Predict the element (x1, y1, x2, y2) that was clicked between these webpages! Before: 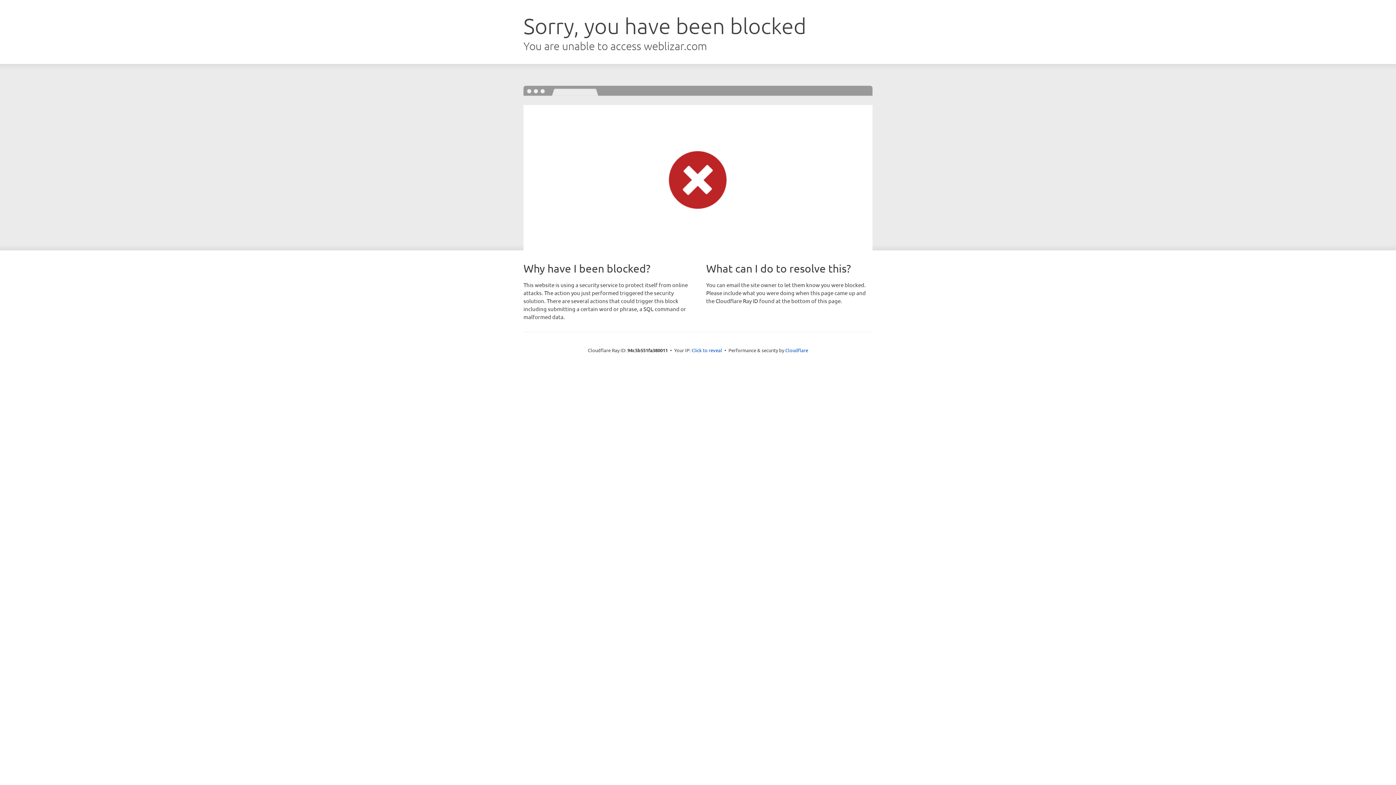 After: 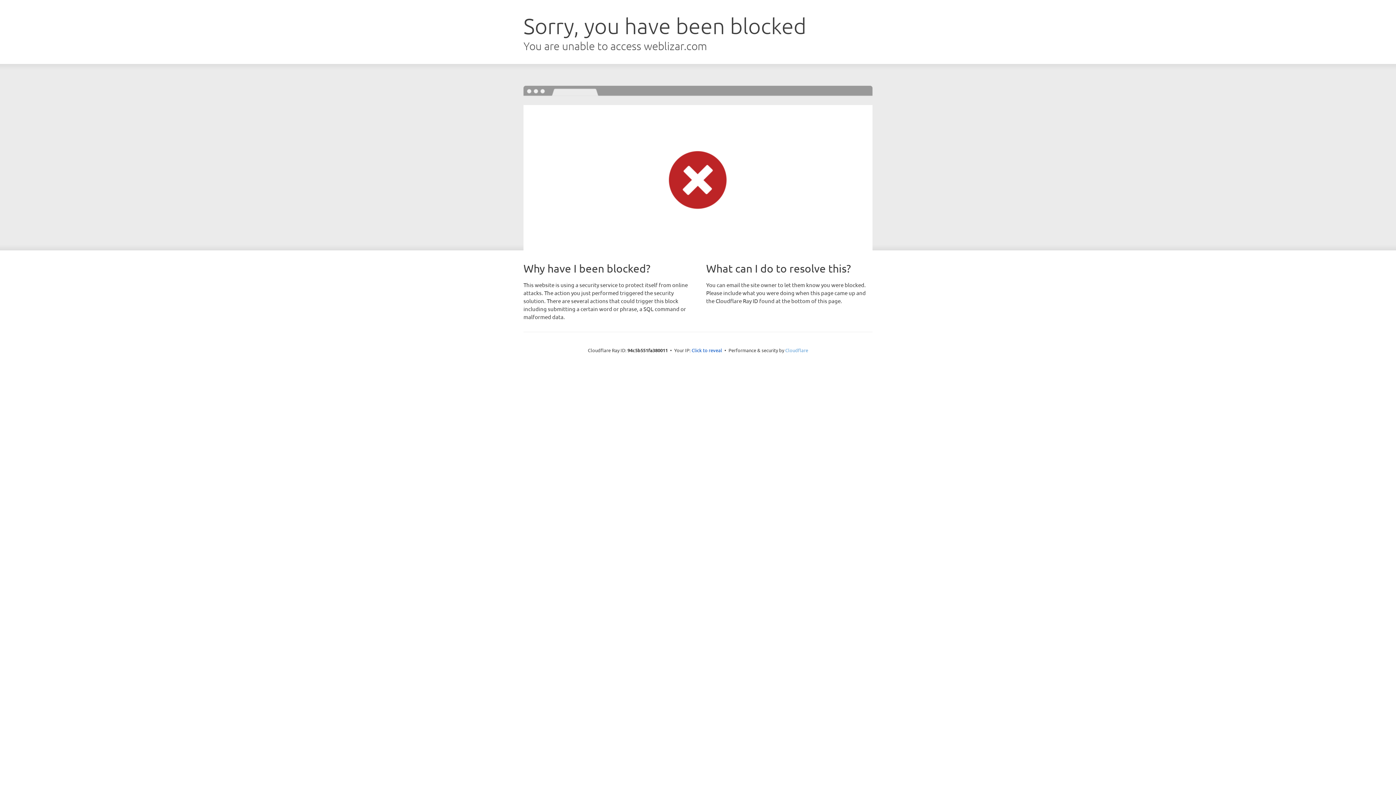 Action: label: Cloudflare bbox: (785, 347, 808, 353)